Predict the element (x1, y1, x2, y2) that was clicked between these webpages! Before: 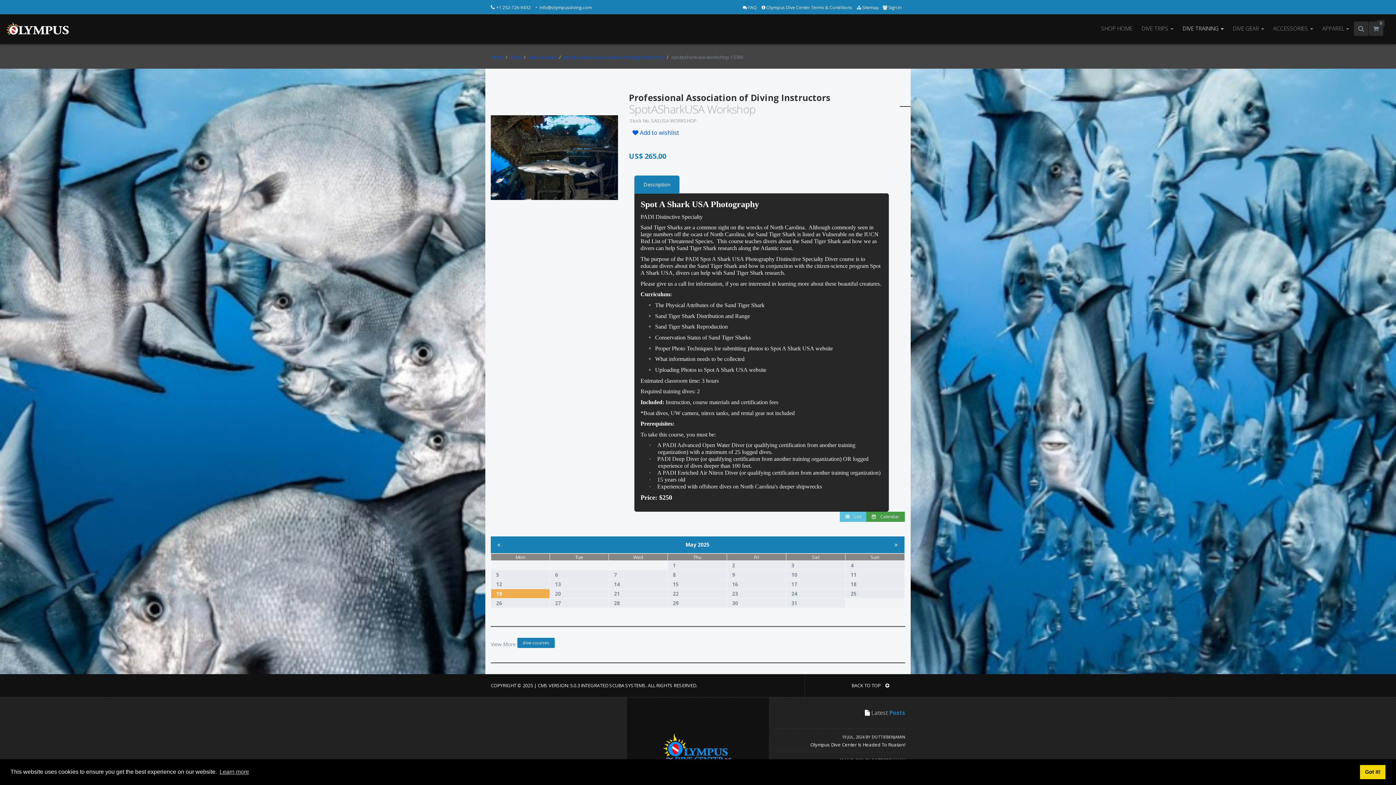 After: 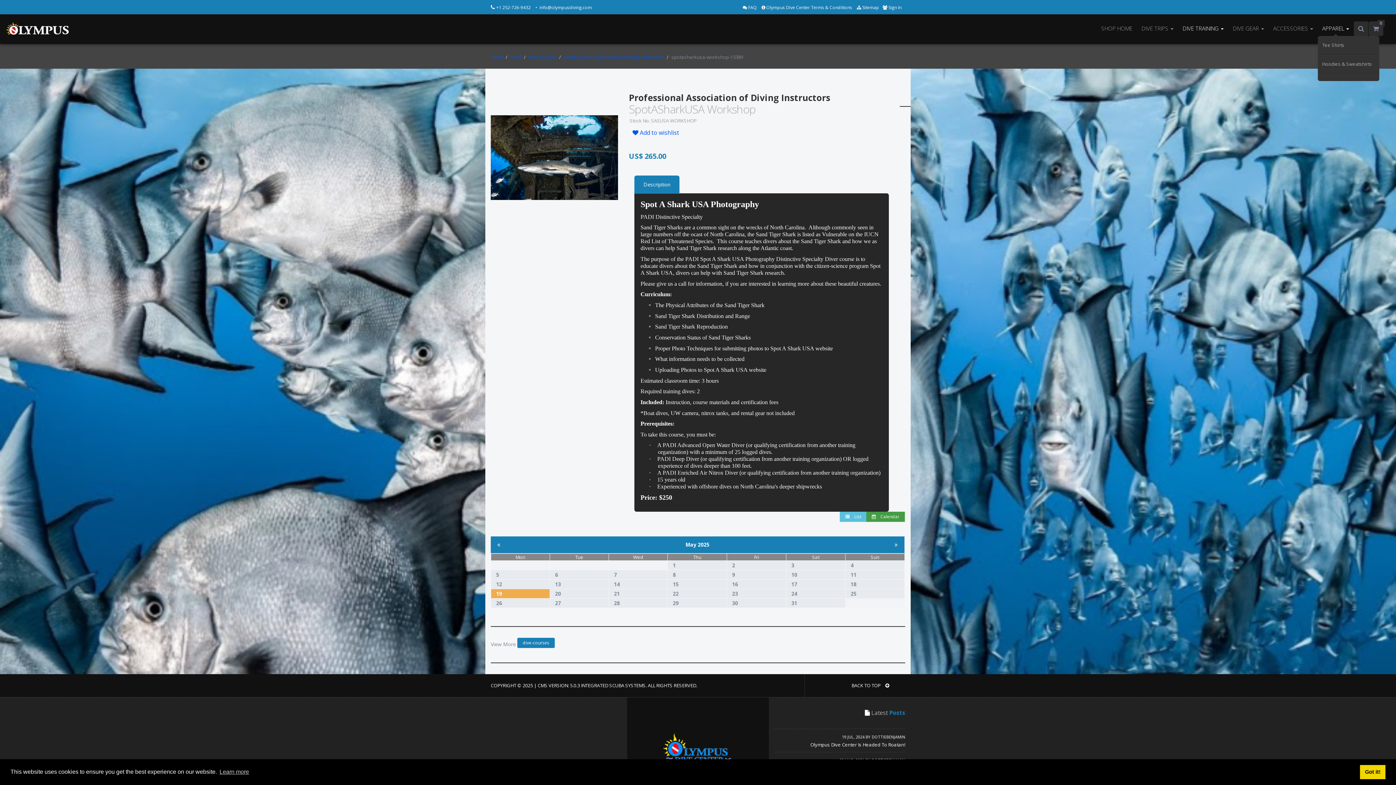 Action: label: APPAREL  bbox: (1318, 21, 1353, 36)